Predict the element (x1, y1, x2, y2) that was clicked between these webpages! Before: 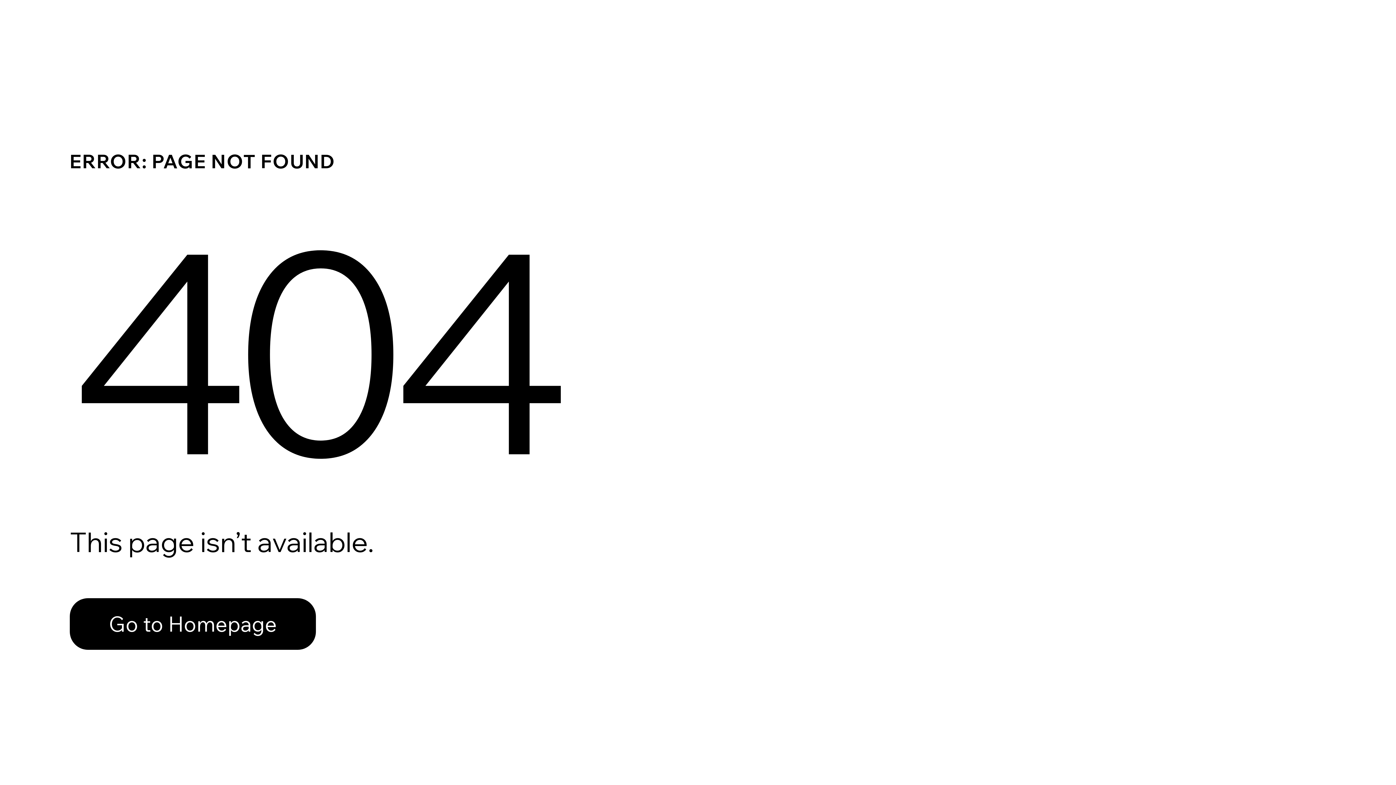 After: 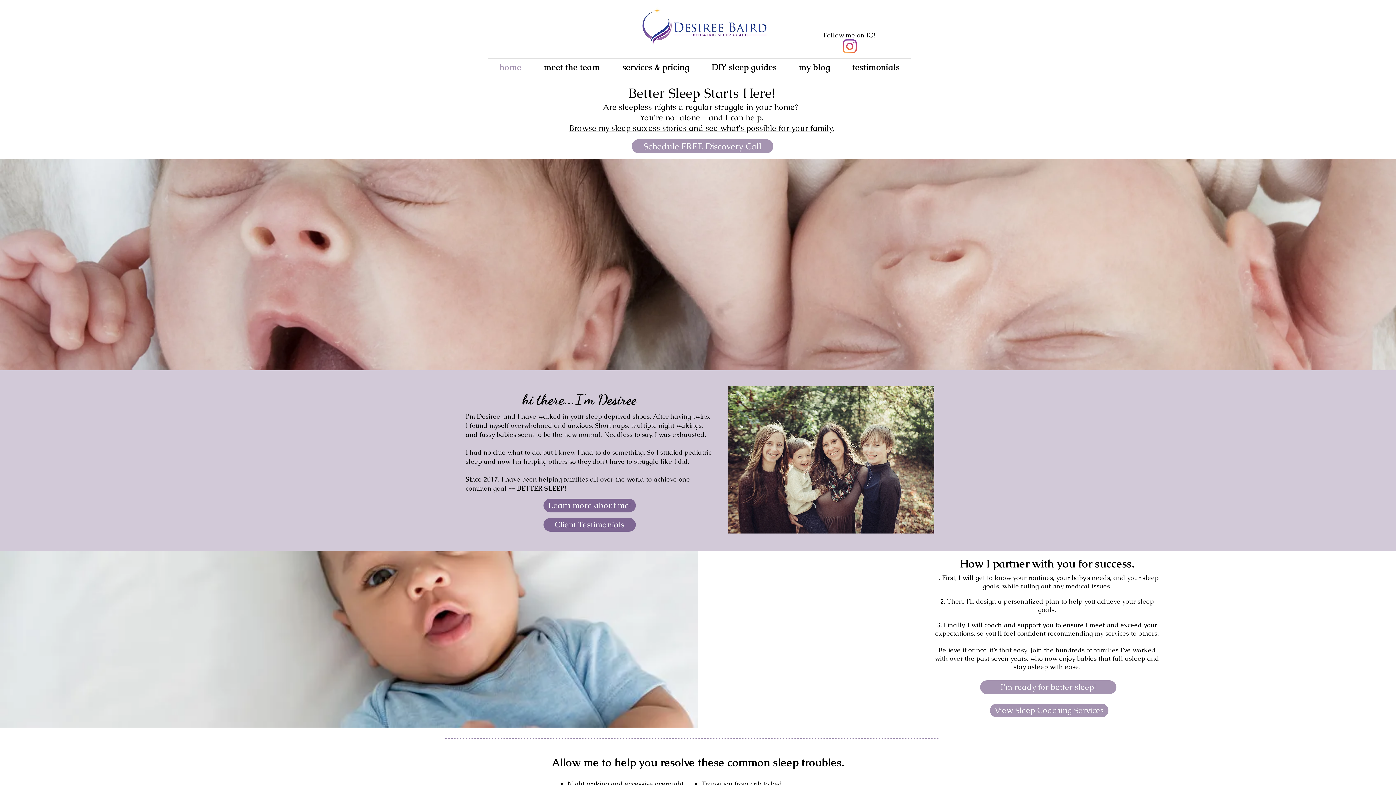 Action: bbox: (69, 582, 768, 659) label: Go to Homepage